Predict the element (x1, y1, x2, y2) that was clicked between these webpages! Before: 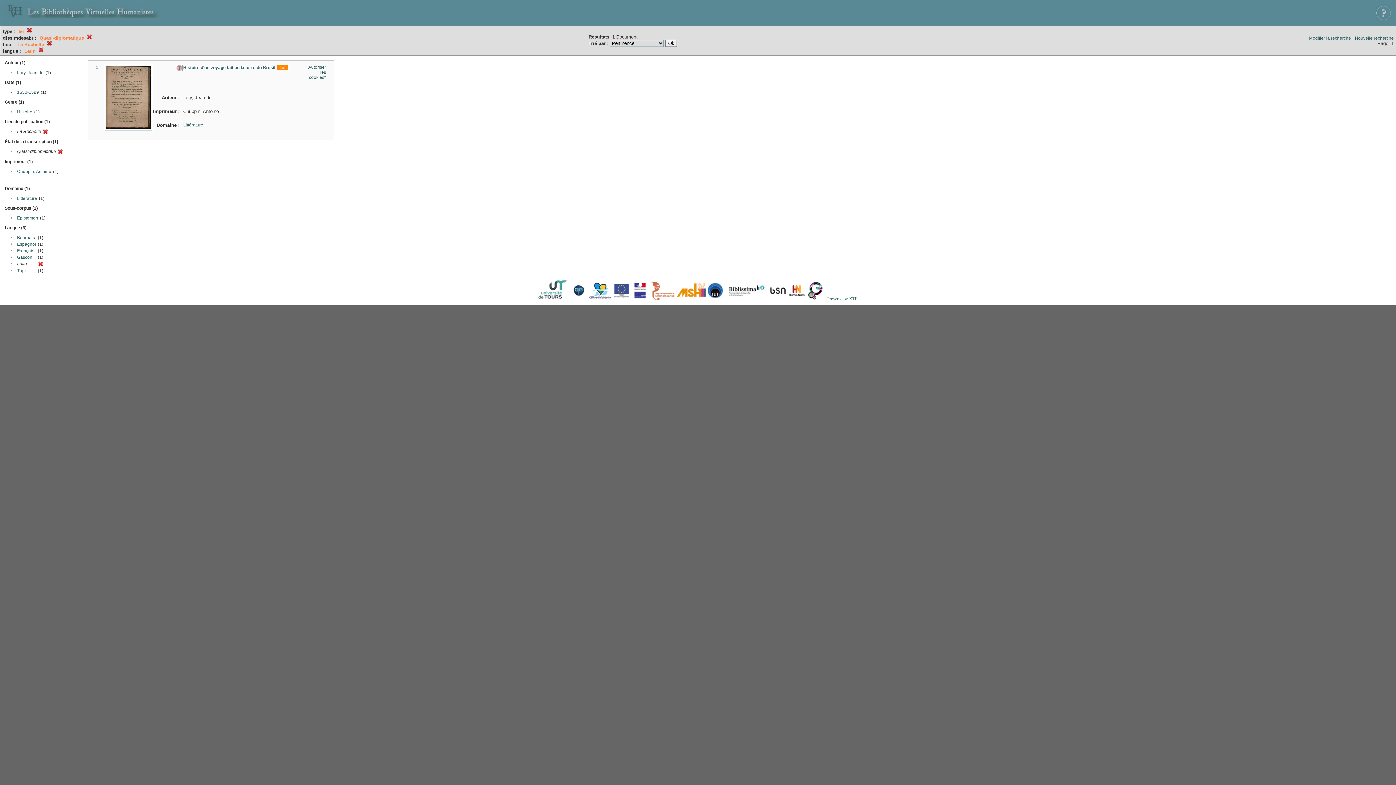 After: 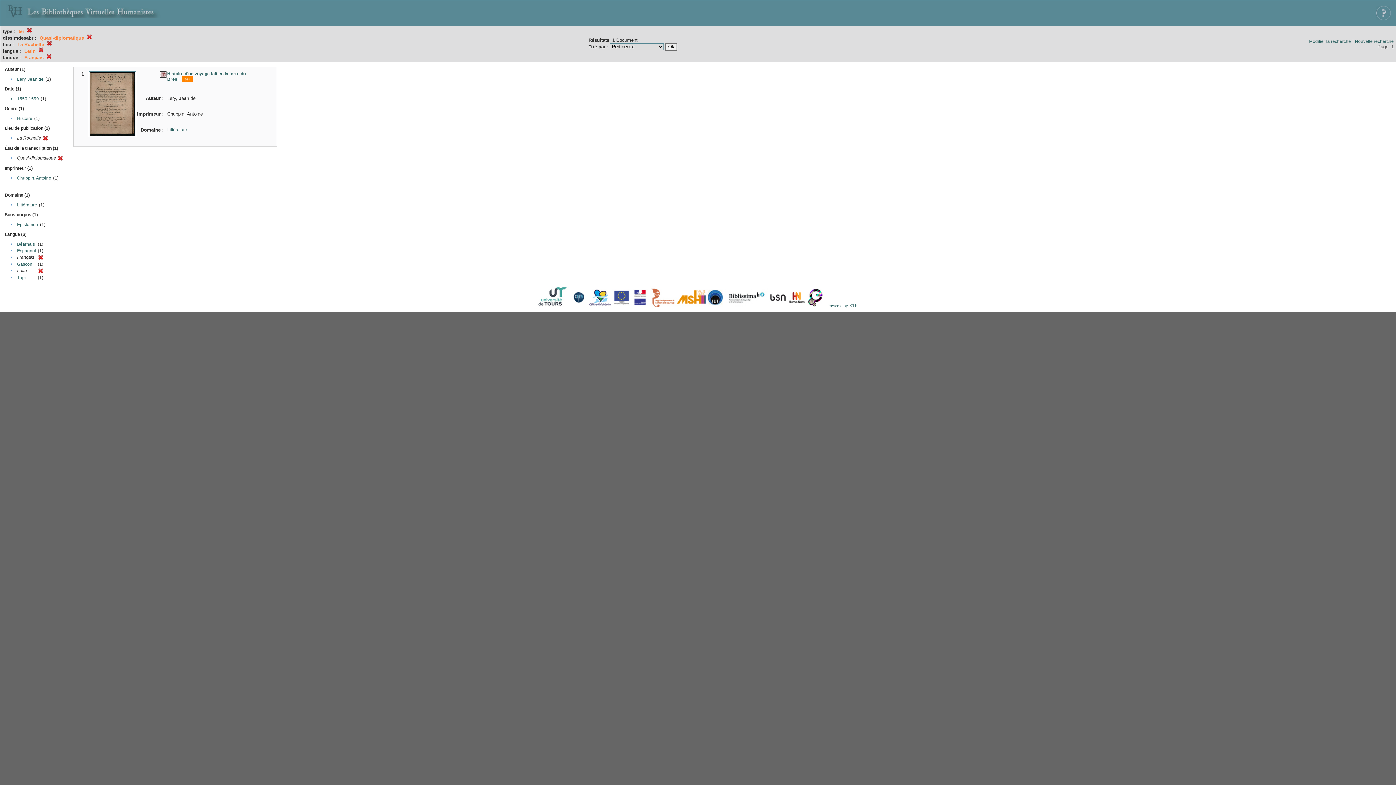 Action: label: Français bbox: (17, 248, 34, 253)